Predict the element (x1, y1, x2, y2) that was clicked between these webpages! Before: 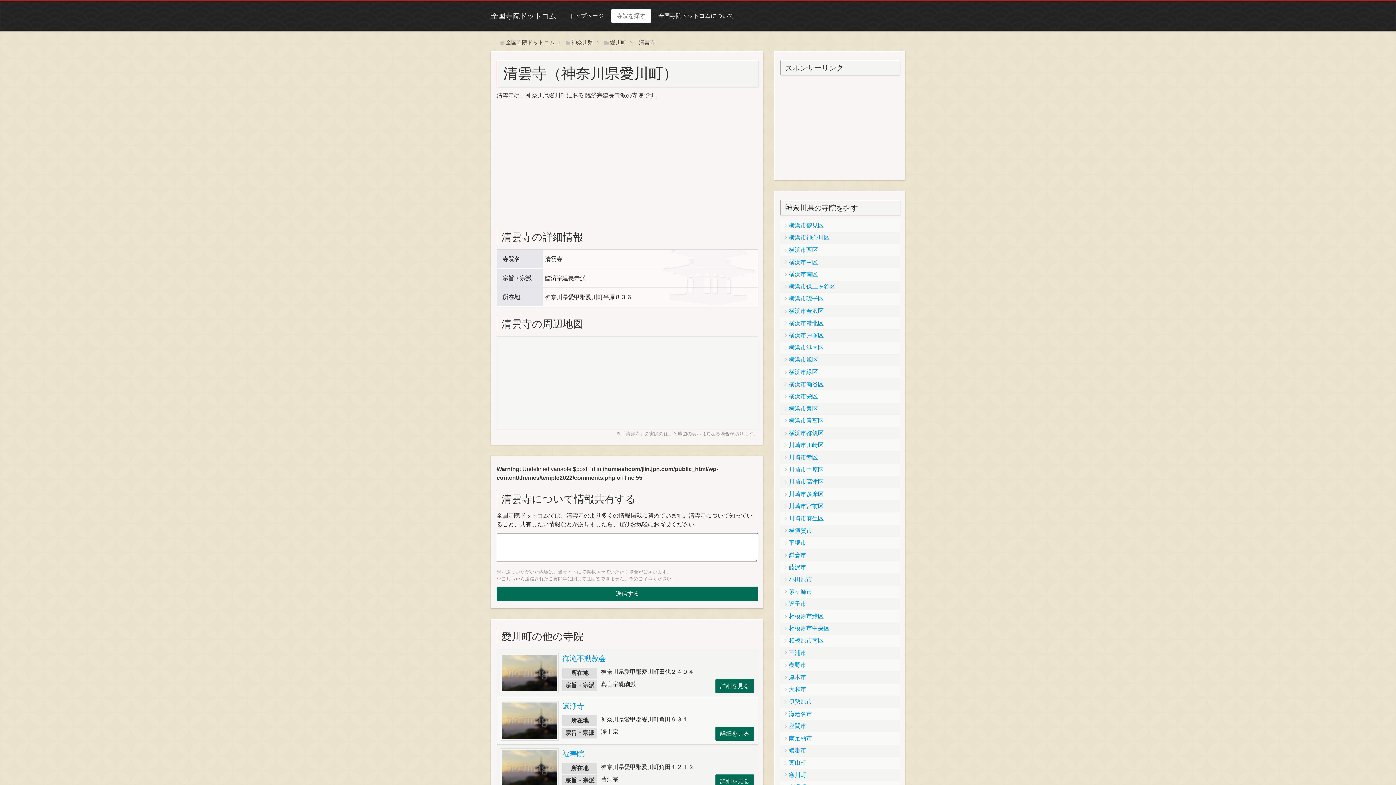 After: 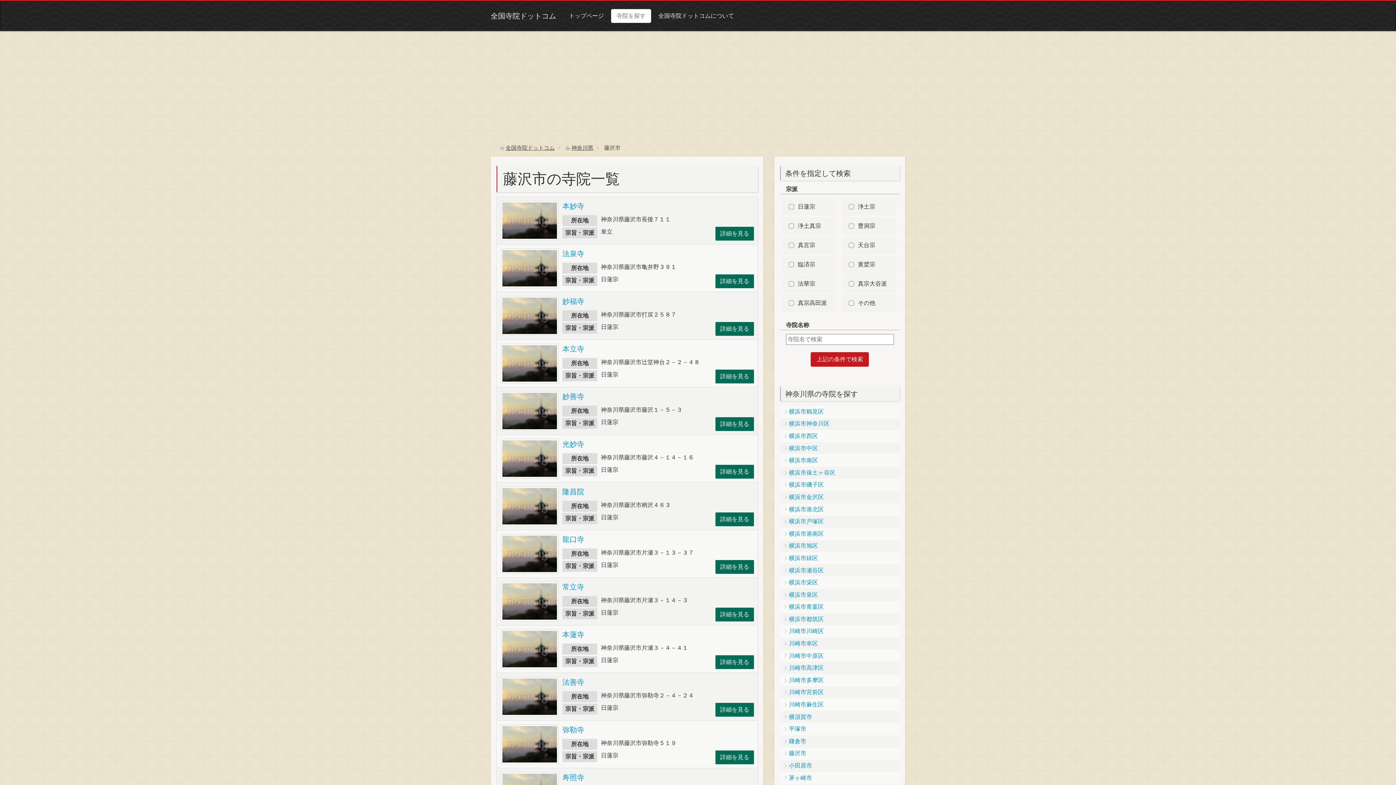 Action: label: 藤沢市 bbox: (780, 561, 899, 573)